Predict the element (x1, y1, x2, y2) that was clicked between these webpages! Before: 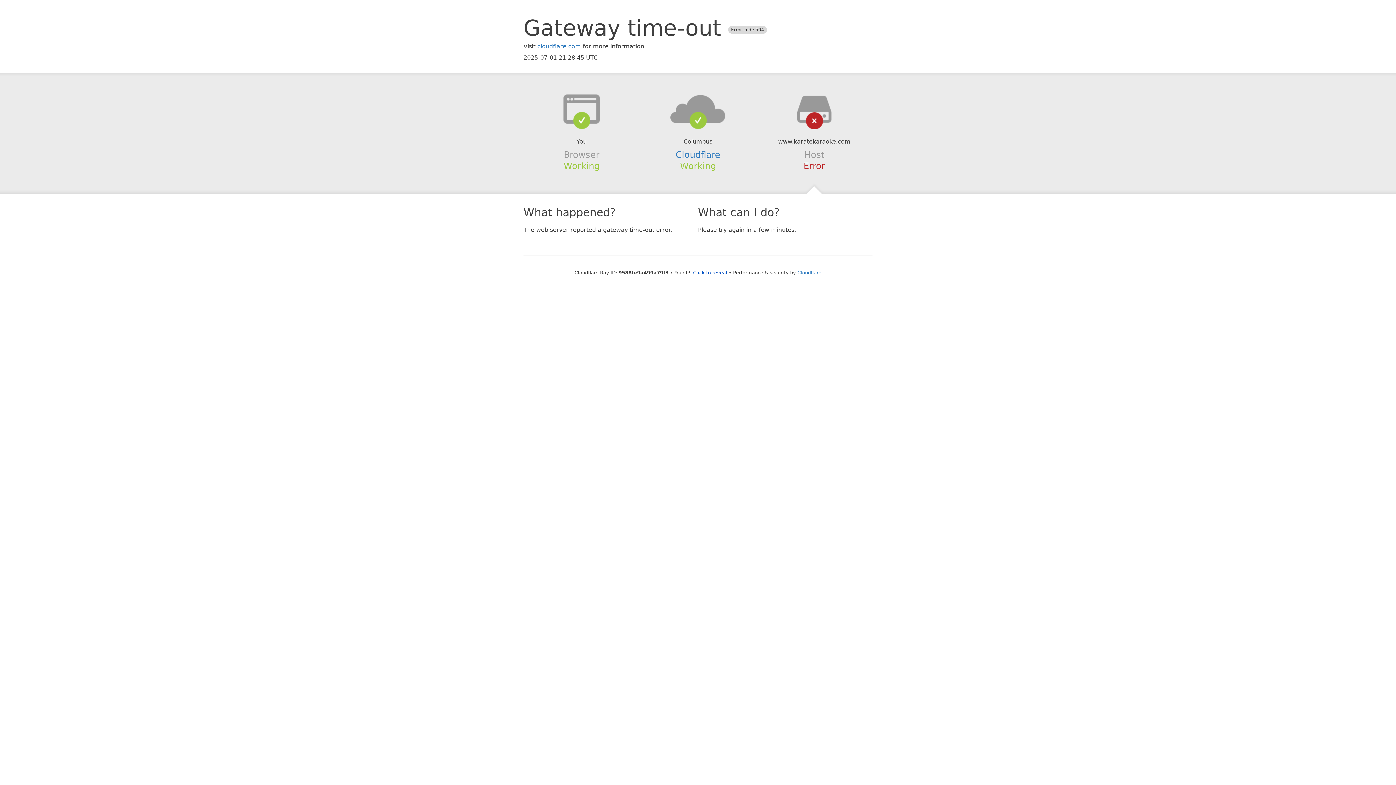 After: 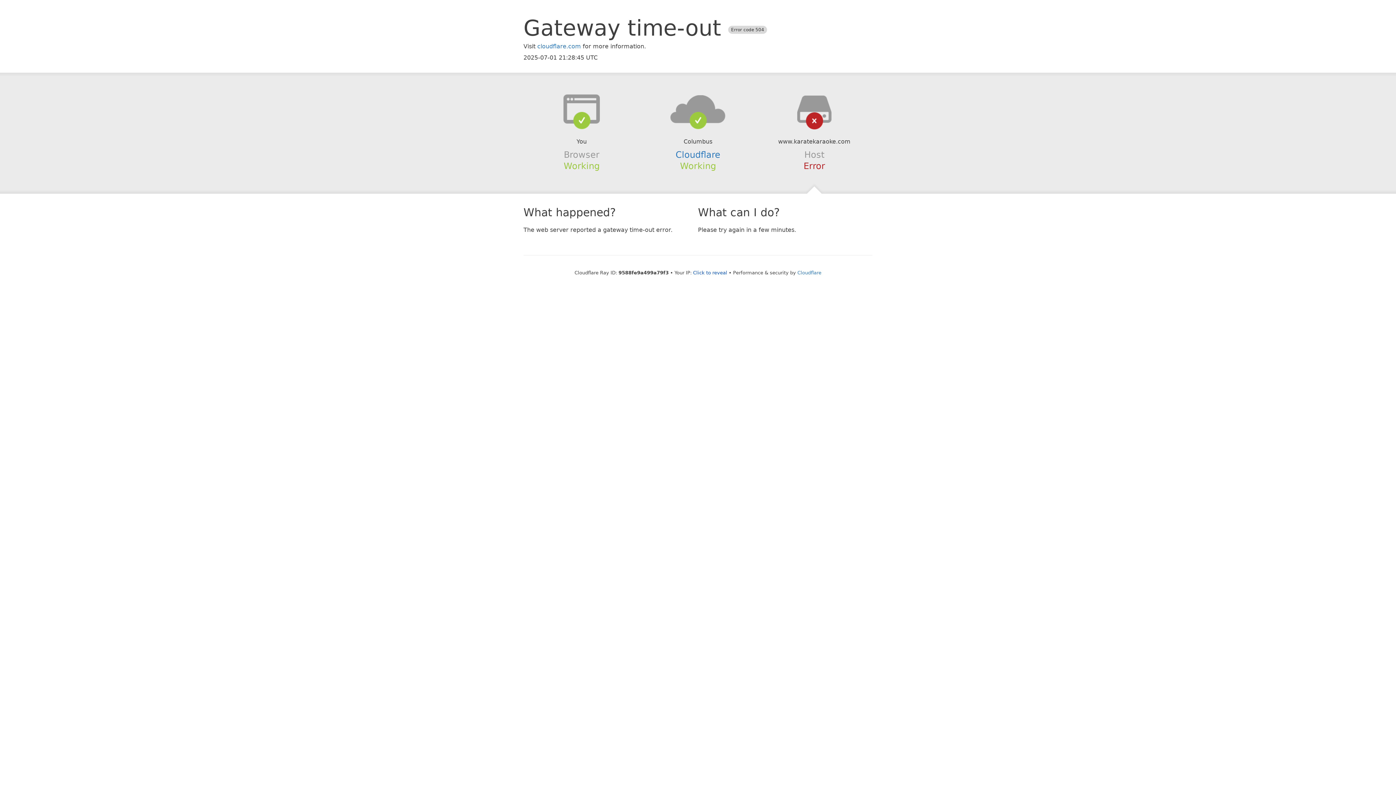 Action: bbox: (639, 94, 756, 123)